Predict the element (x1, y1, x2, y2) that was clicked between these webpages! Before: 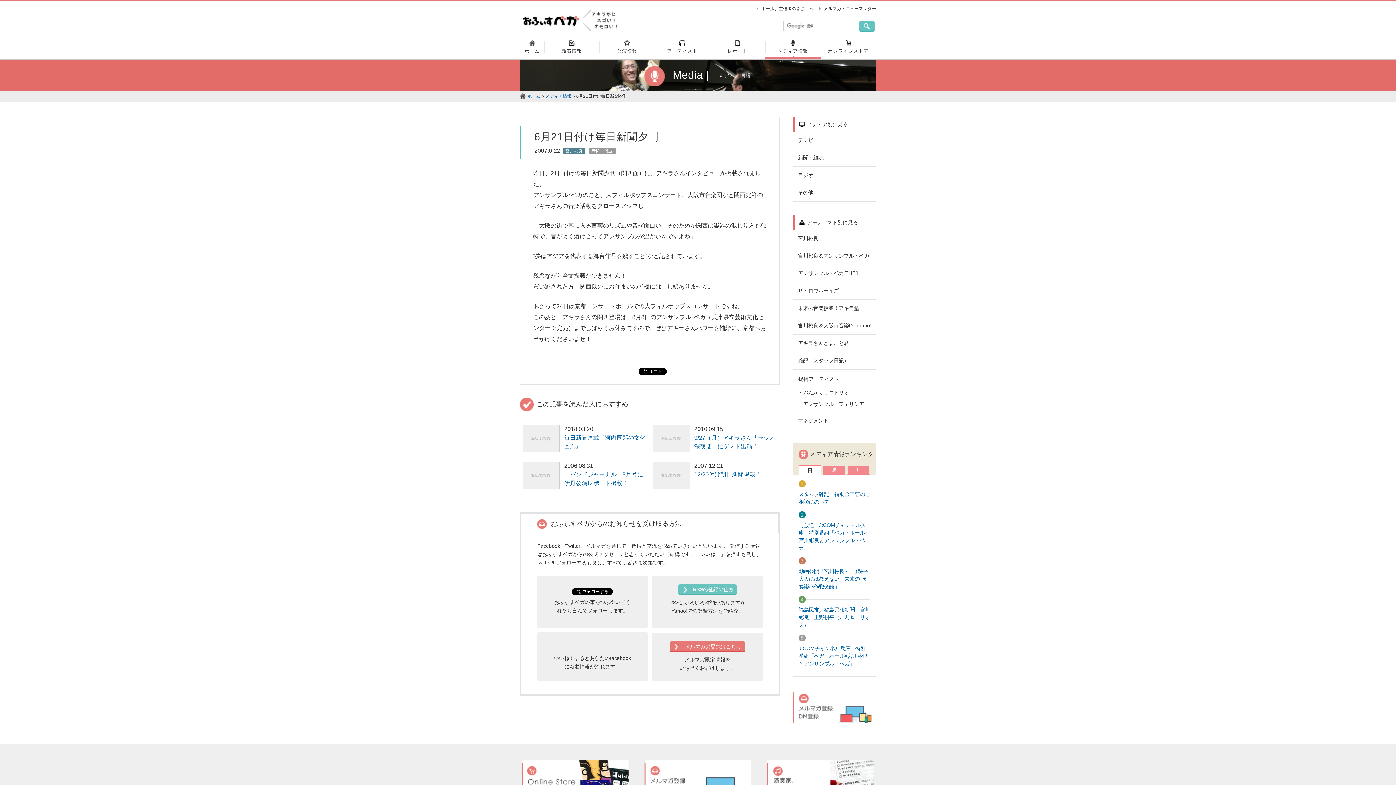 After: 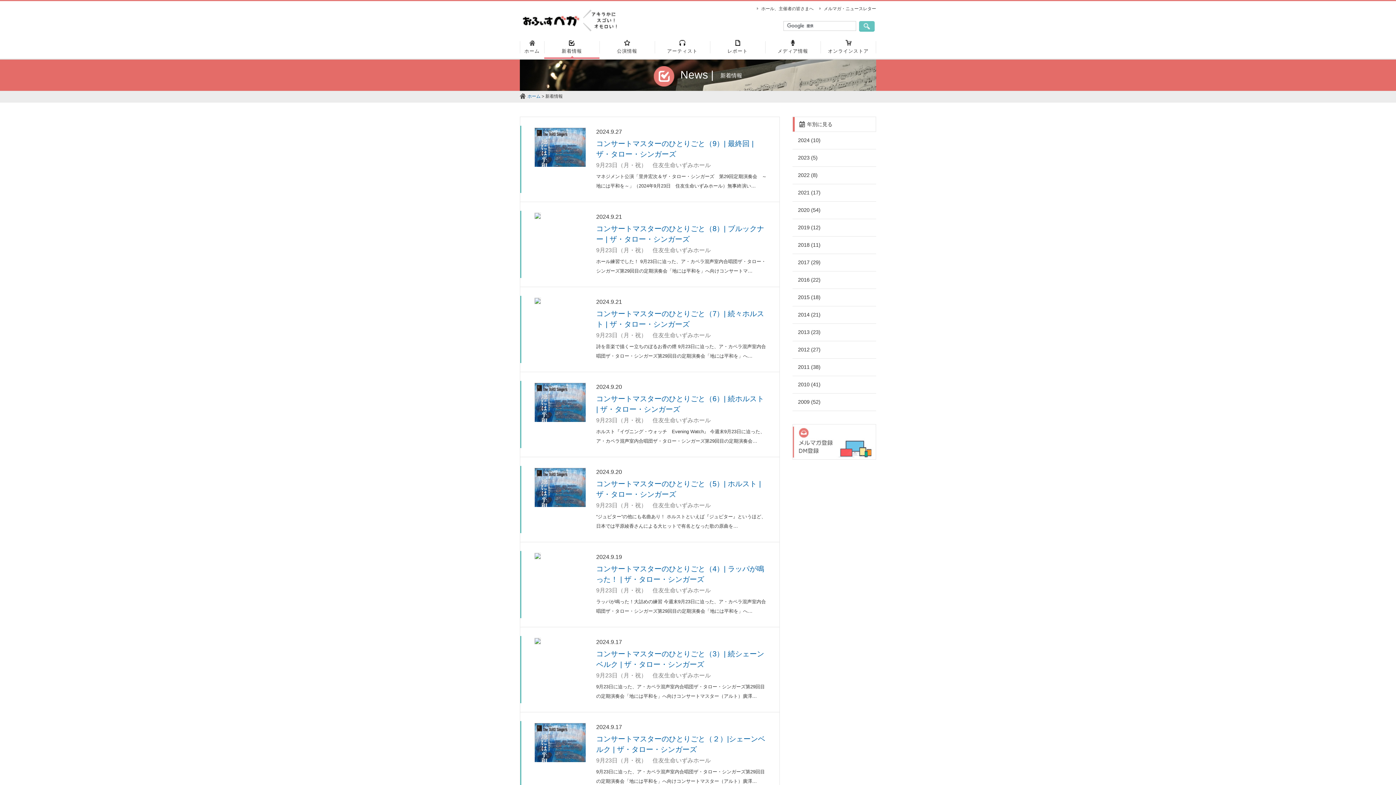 Action: bbox: (544, 38, 599, 55) label: 新着情報